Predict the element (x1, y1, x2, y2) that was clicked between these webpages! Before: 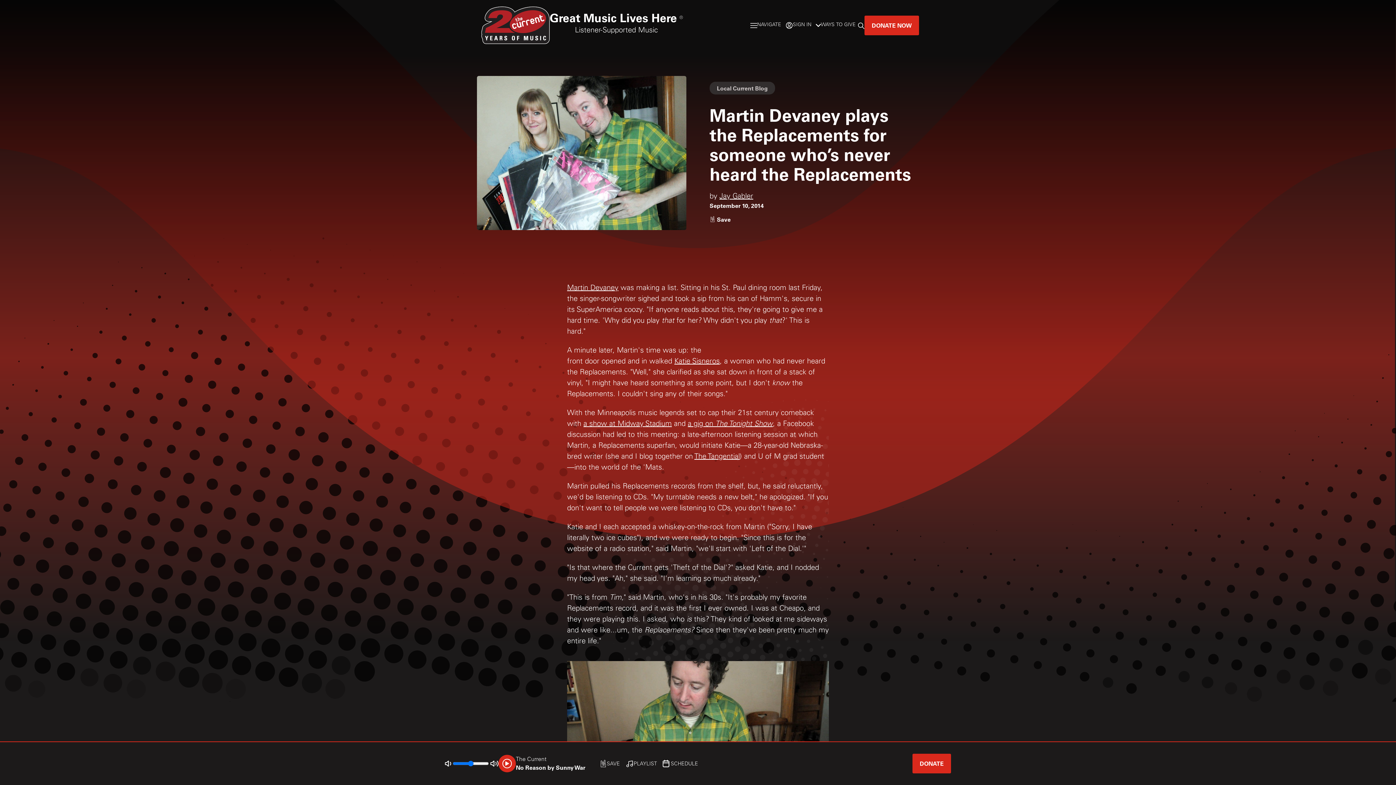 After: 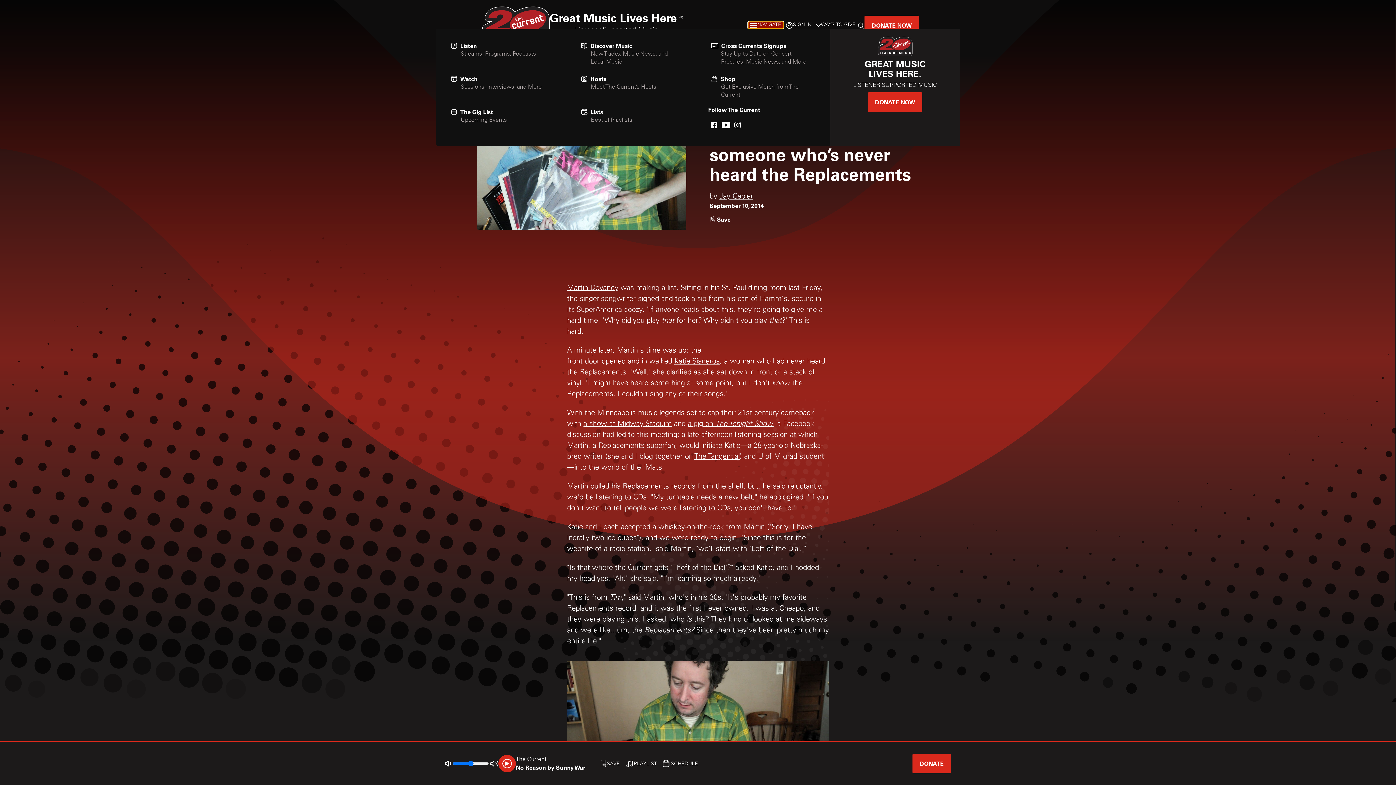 Action: bbox: (748, 21, 783, 28) label: NAVIGATE